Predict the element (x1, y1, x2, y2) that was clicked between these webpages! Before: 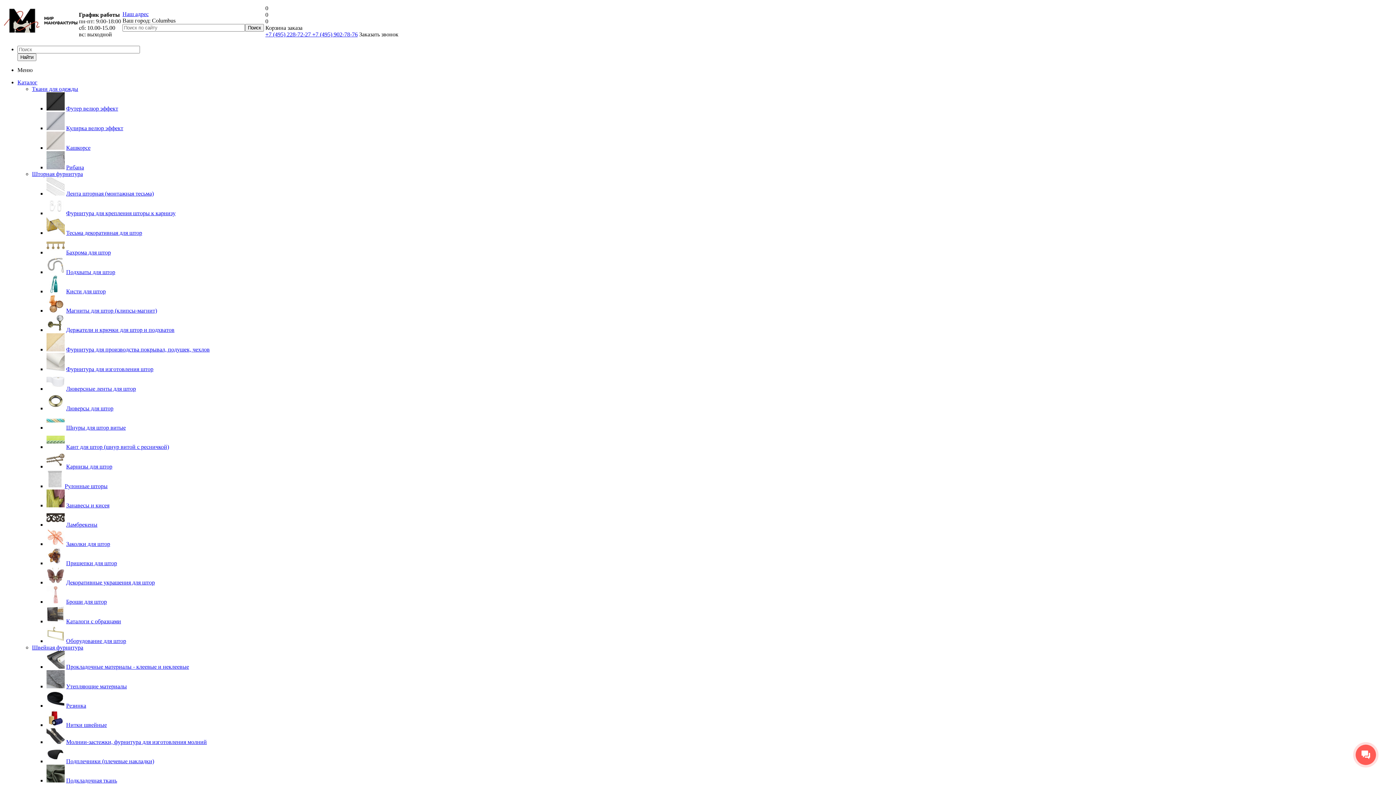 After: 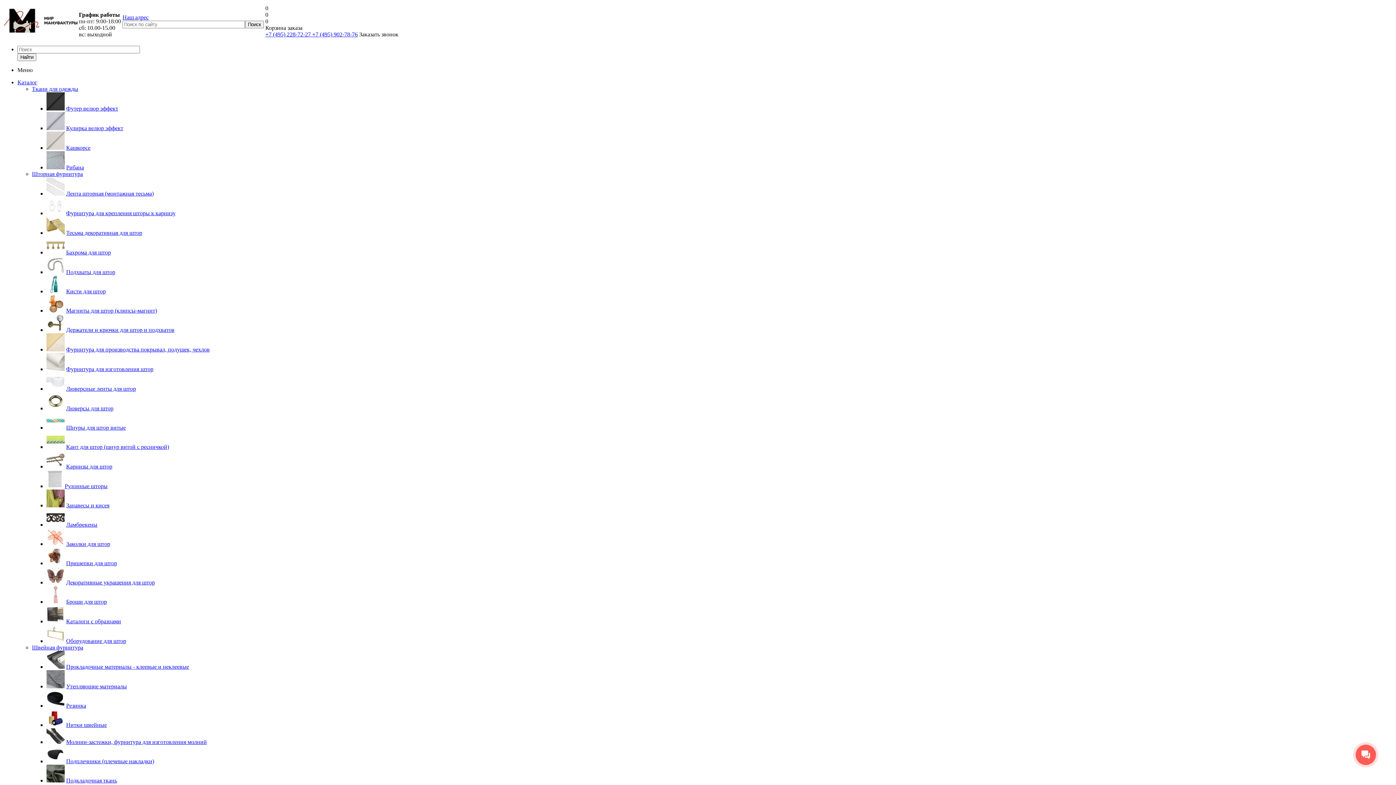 Action: bbox: (66, 618, 121, 624) label: Каталоги с образцами